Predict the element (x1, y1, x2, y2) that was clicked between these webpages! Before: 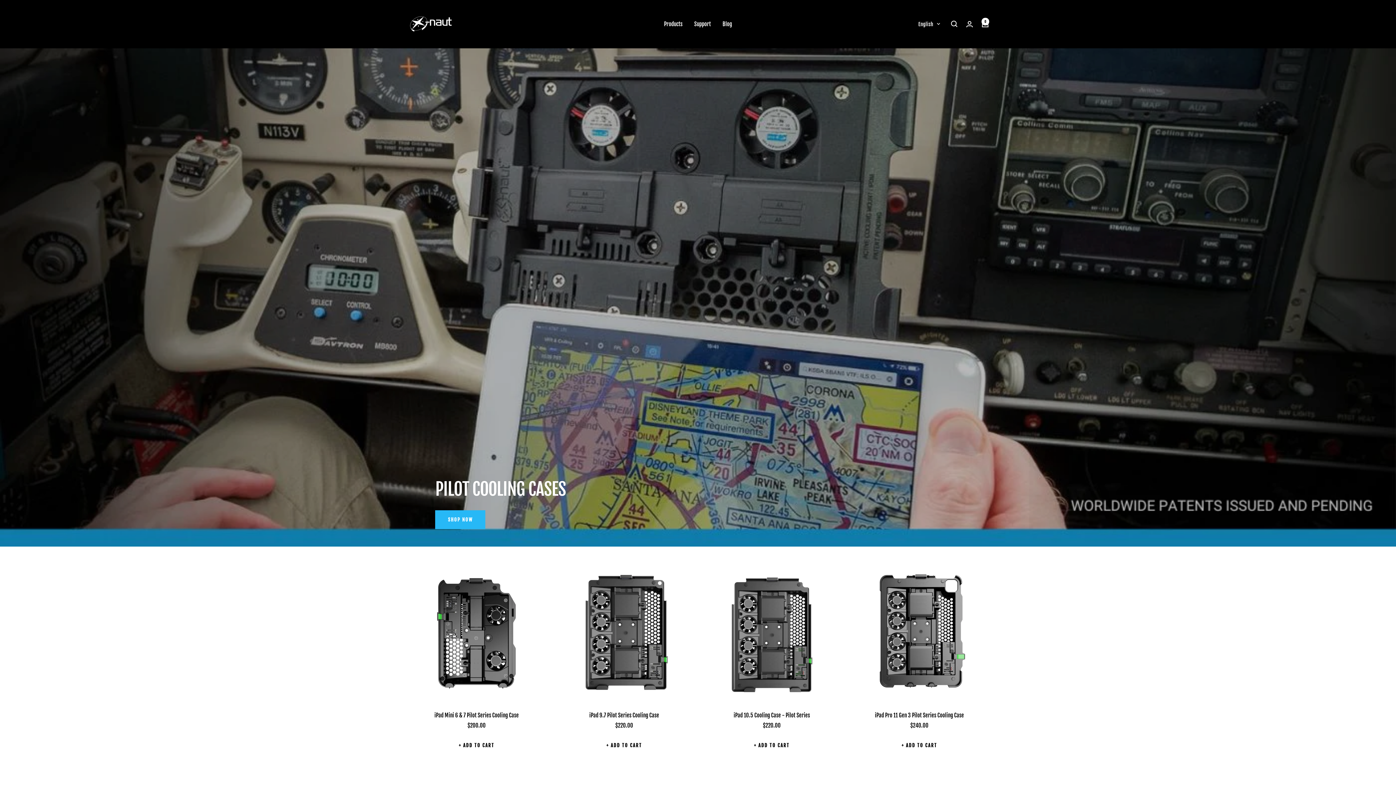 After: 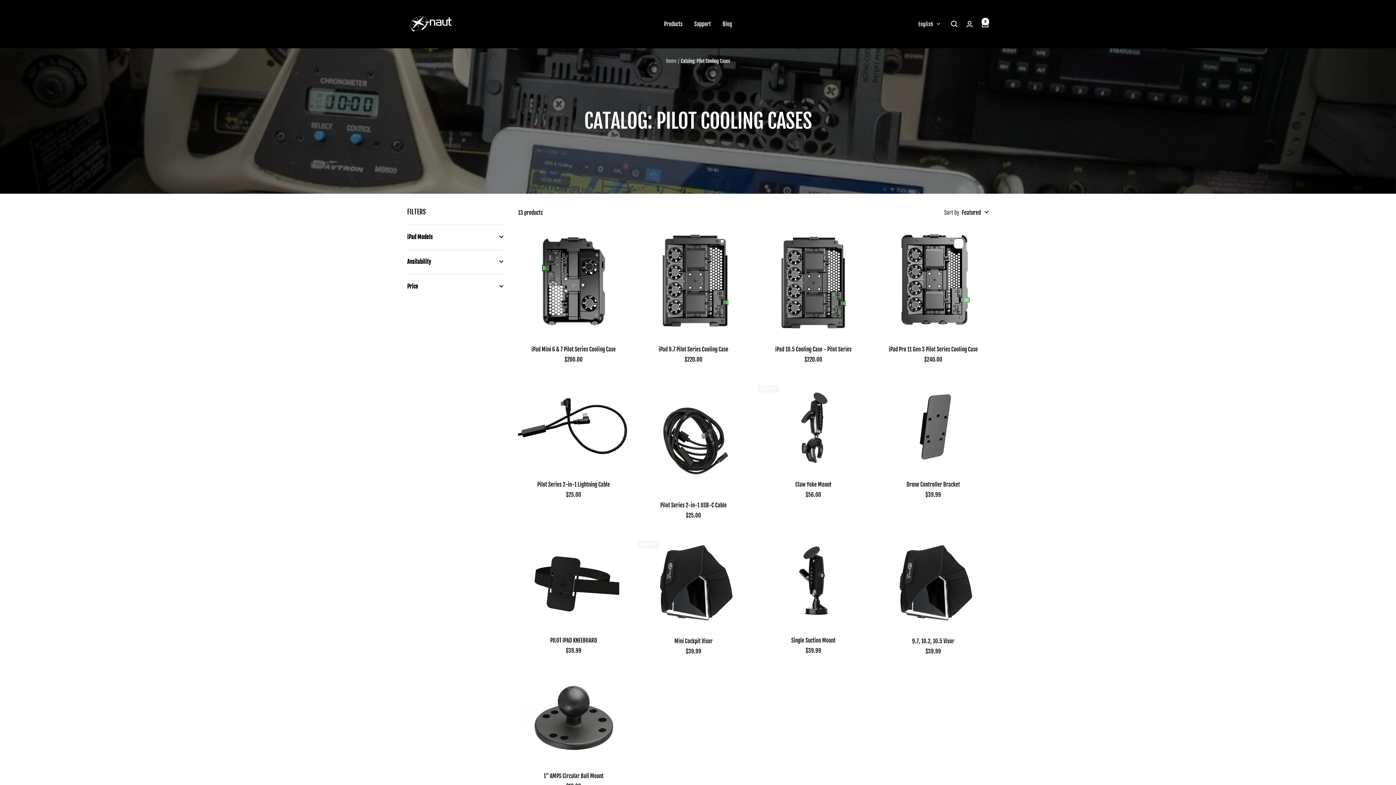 Action: label: SHOP NOW bbox: (435, 510, 485, 529)